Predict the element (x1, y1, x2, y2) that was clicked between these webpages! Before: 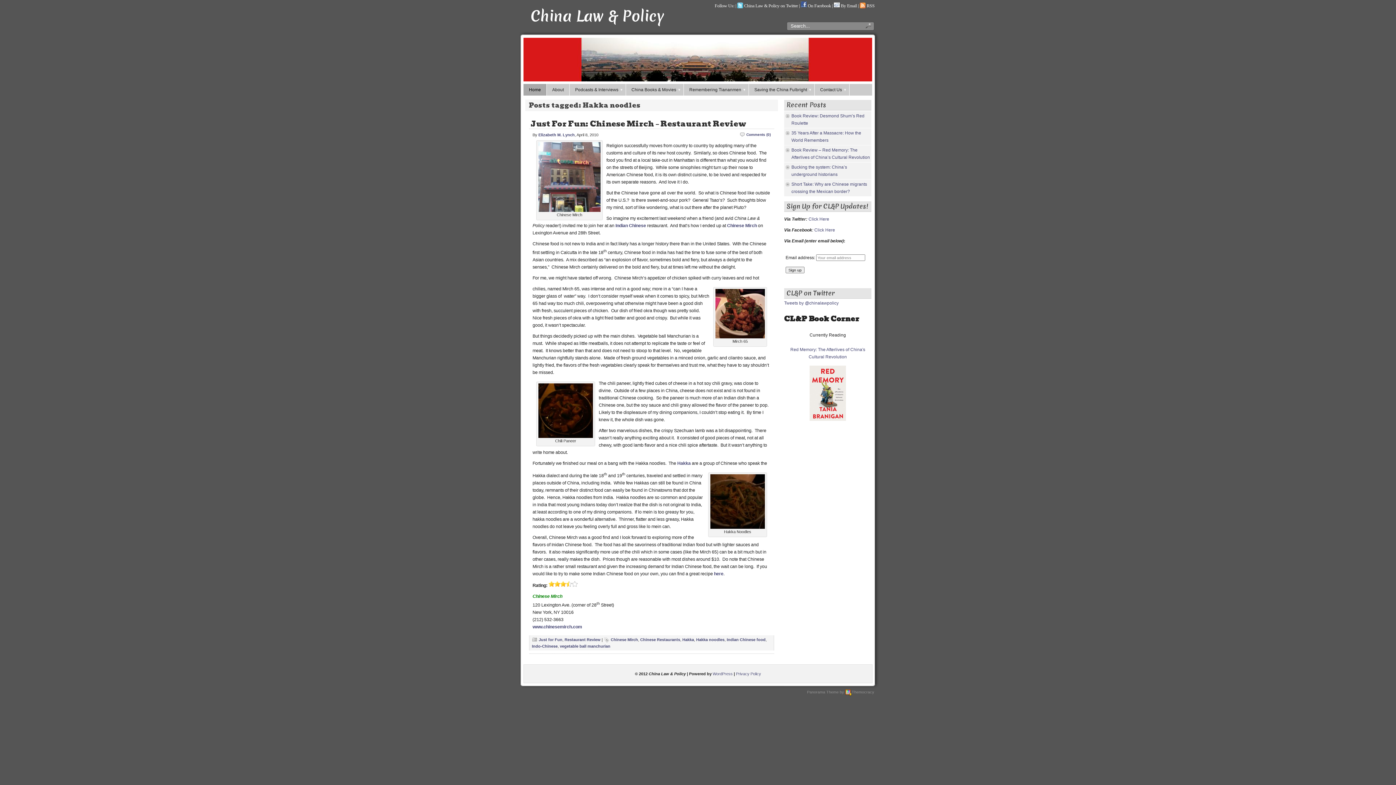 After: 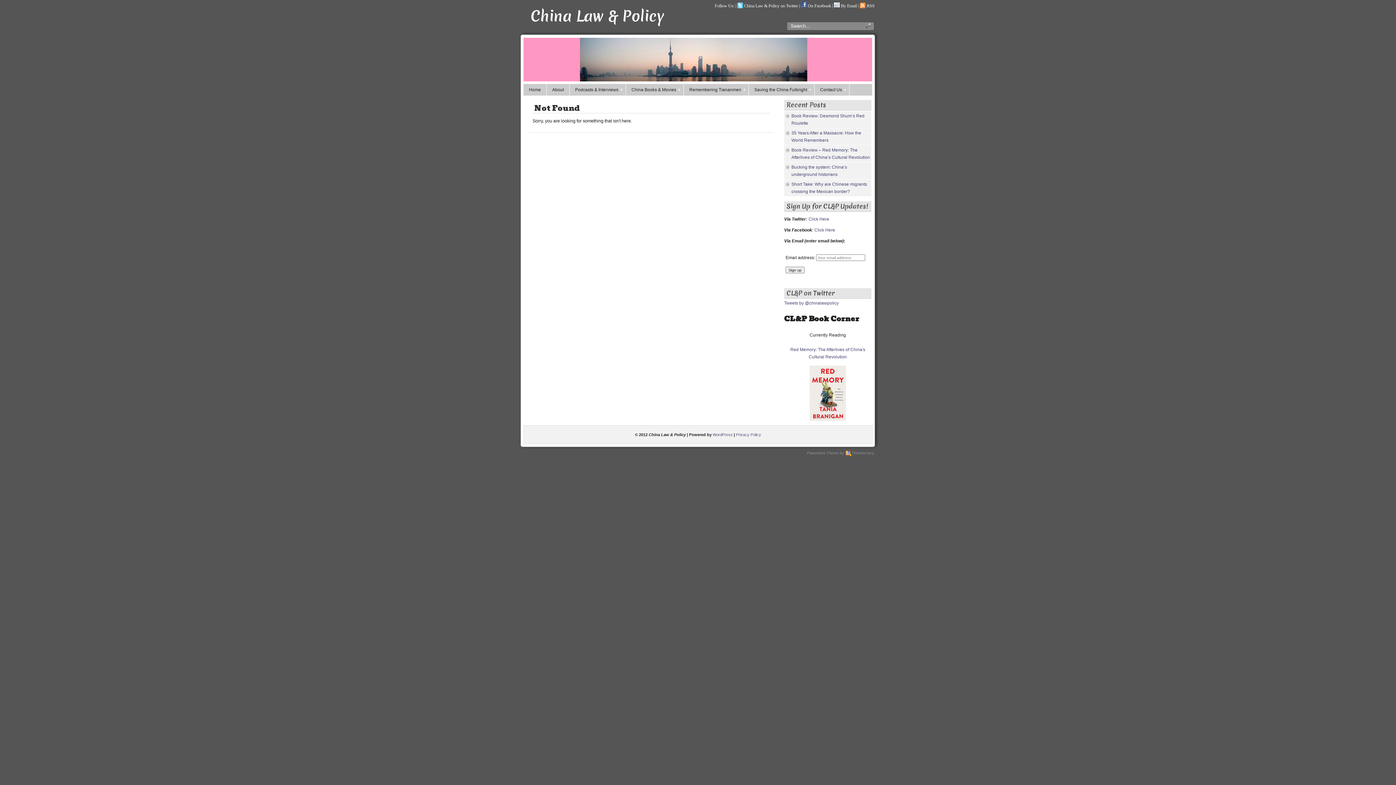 Action: bbox: (736, 672, 761, 676) label: Privacy Policy